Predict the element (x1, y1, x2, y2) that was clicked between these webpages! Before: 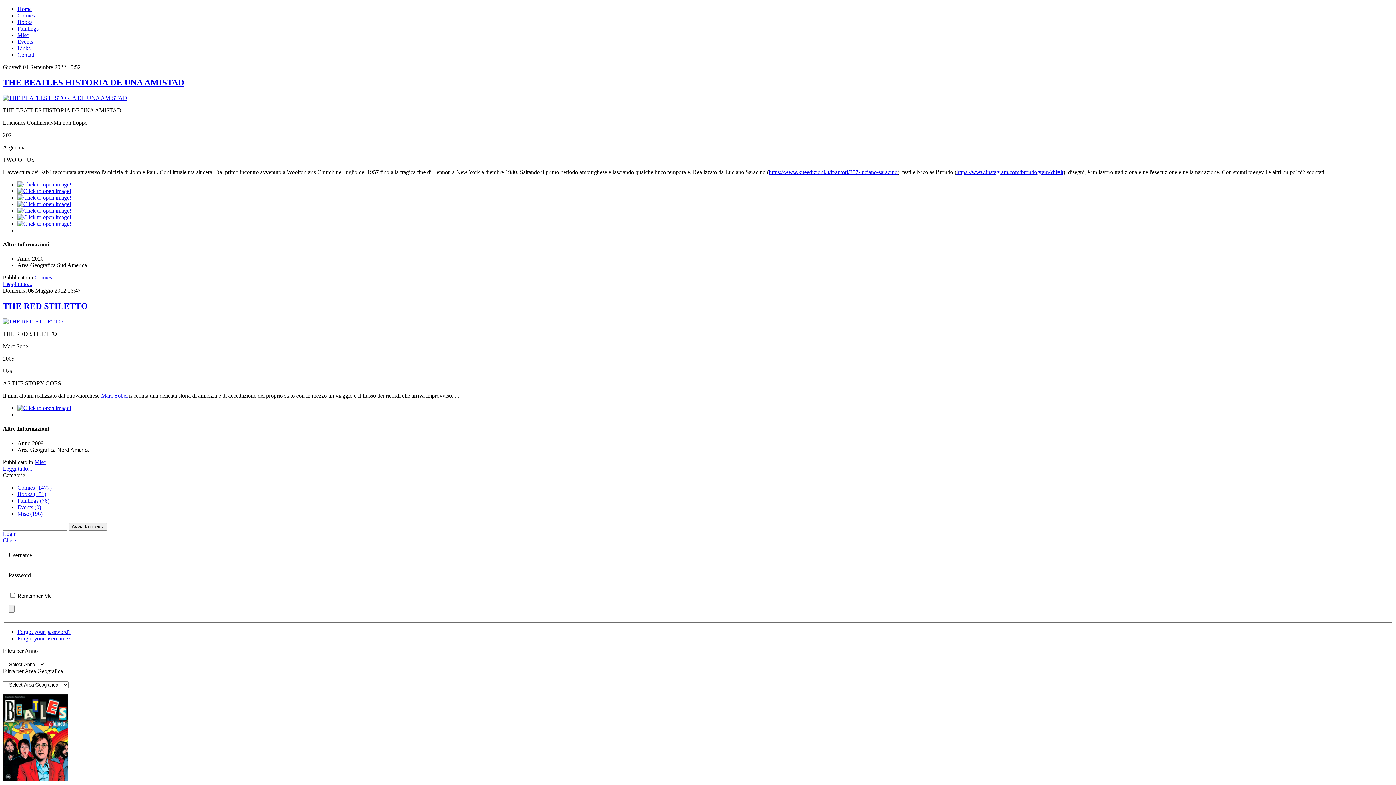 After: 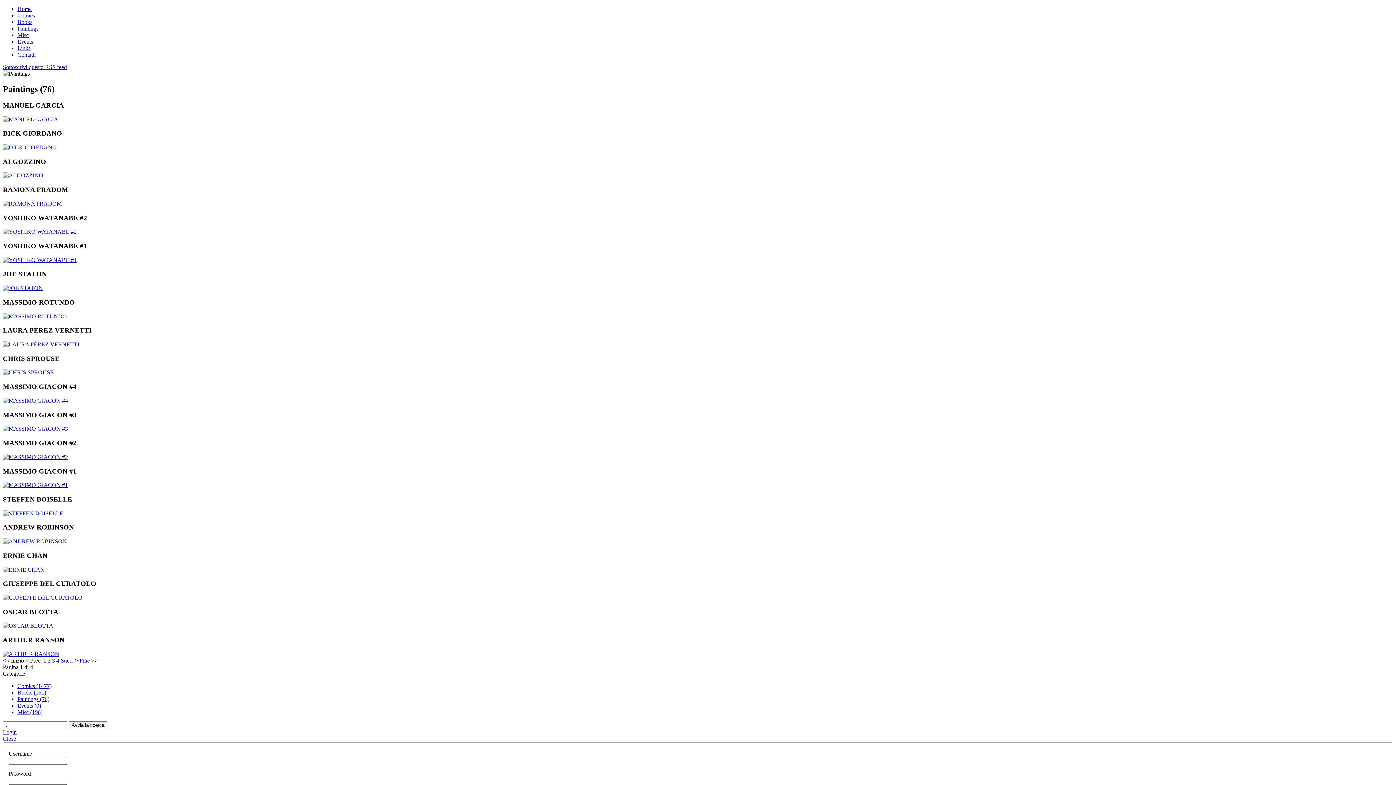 Action: bbox: (17, 497, 49, 503) label: Paintings (76)